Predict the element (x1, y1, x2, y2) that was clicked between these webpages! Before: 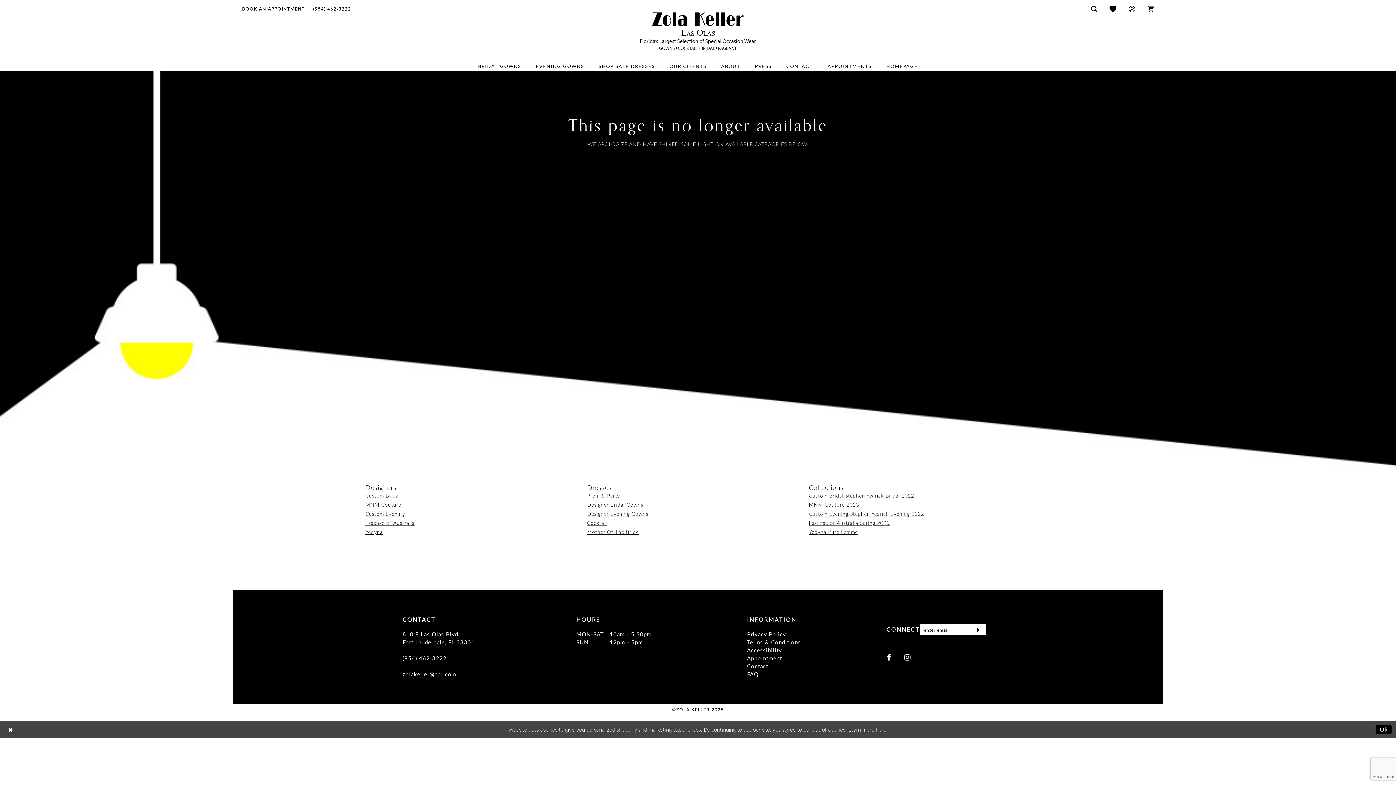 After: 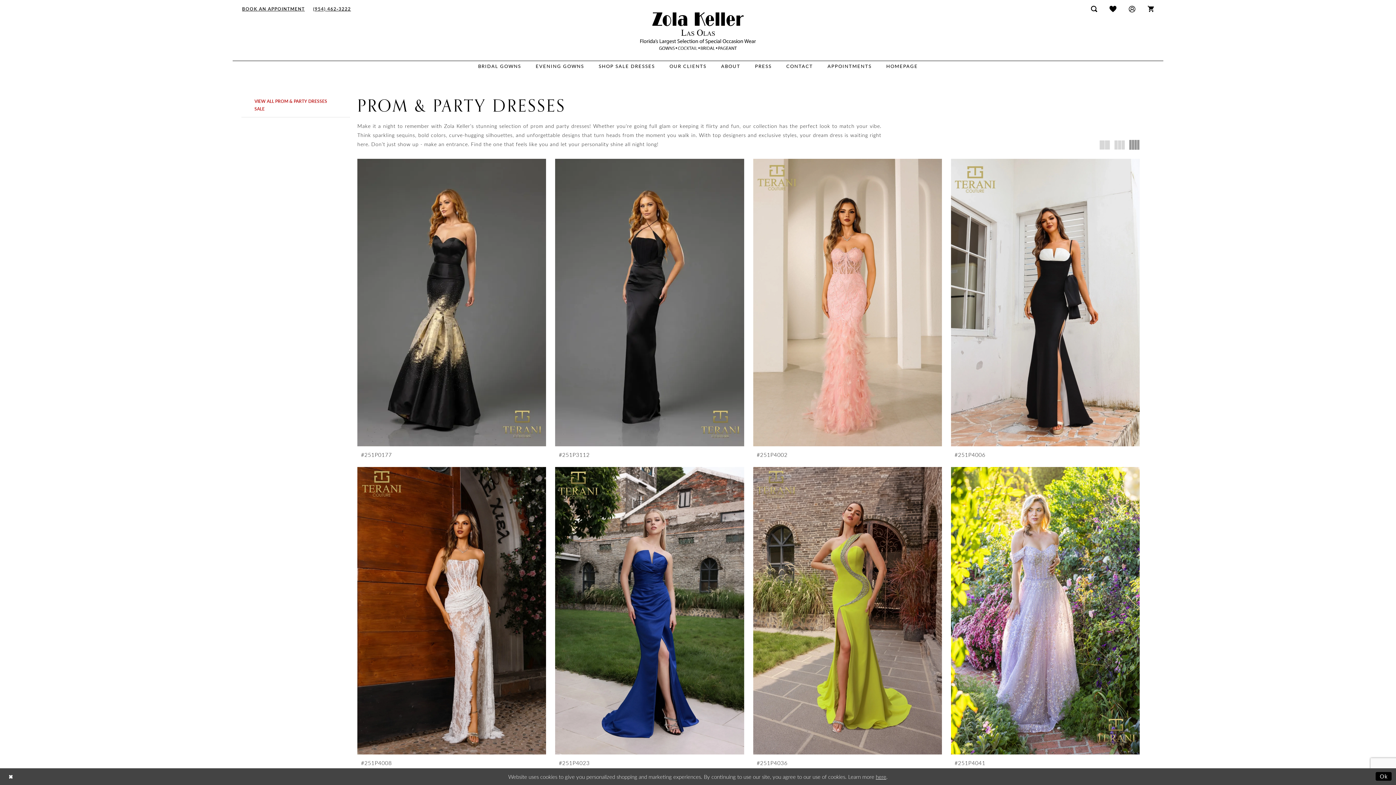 Action: label: Prom & Party bbox: (587, 492, 620, 499)